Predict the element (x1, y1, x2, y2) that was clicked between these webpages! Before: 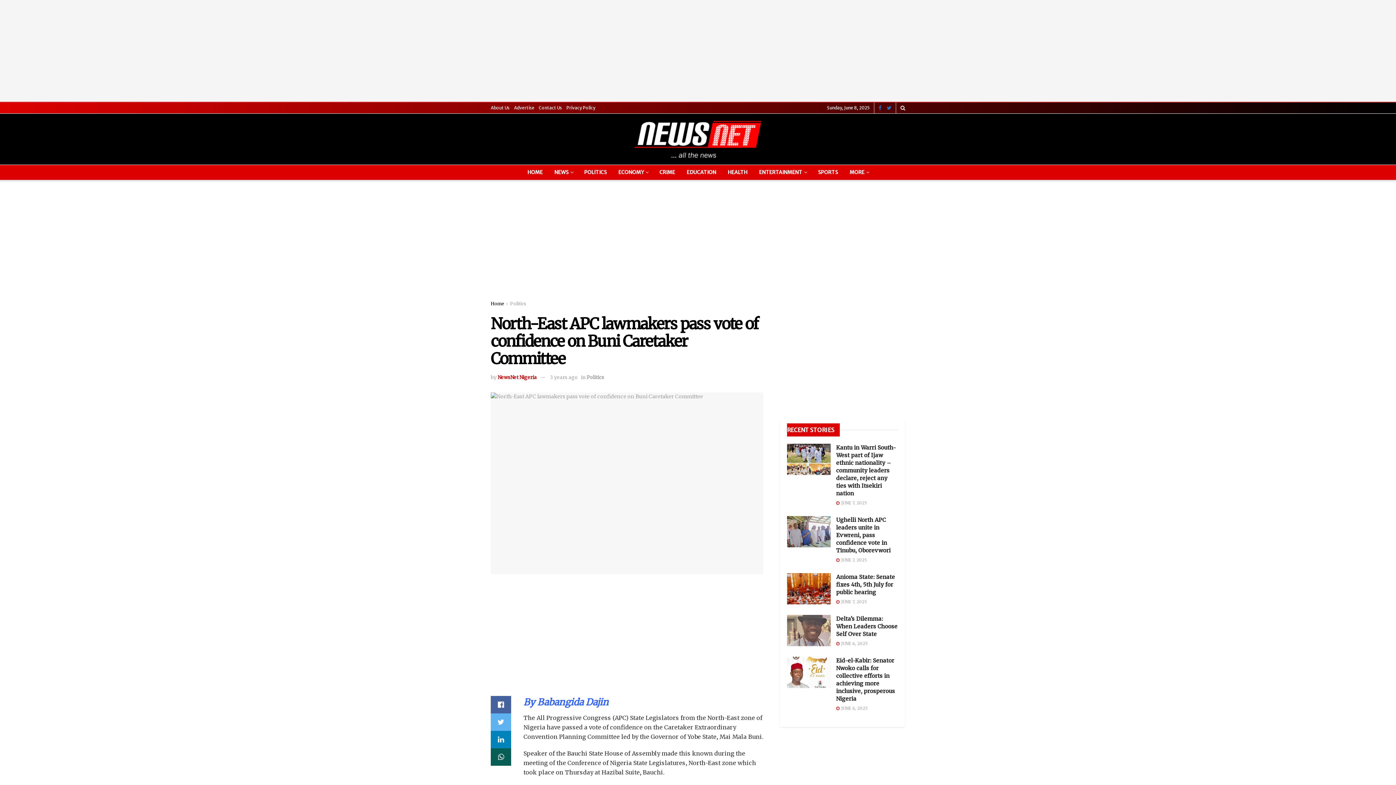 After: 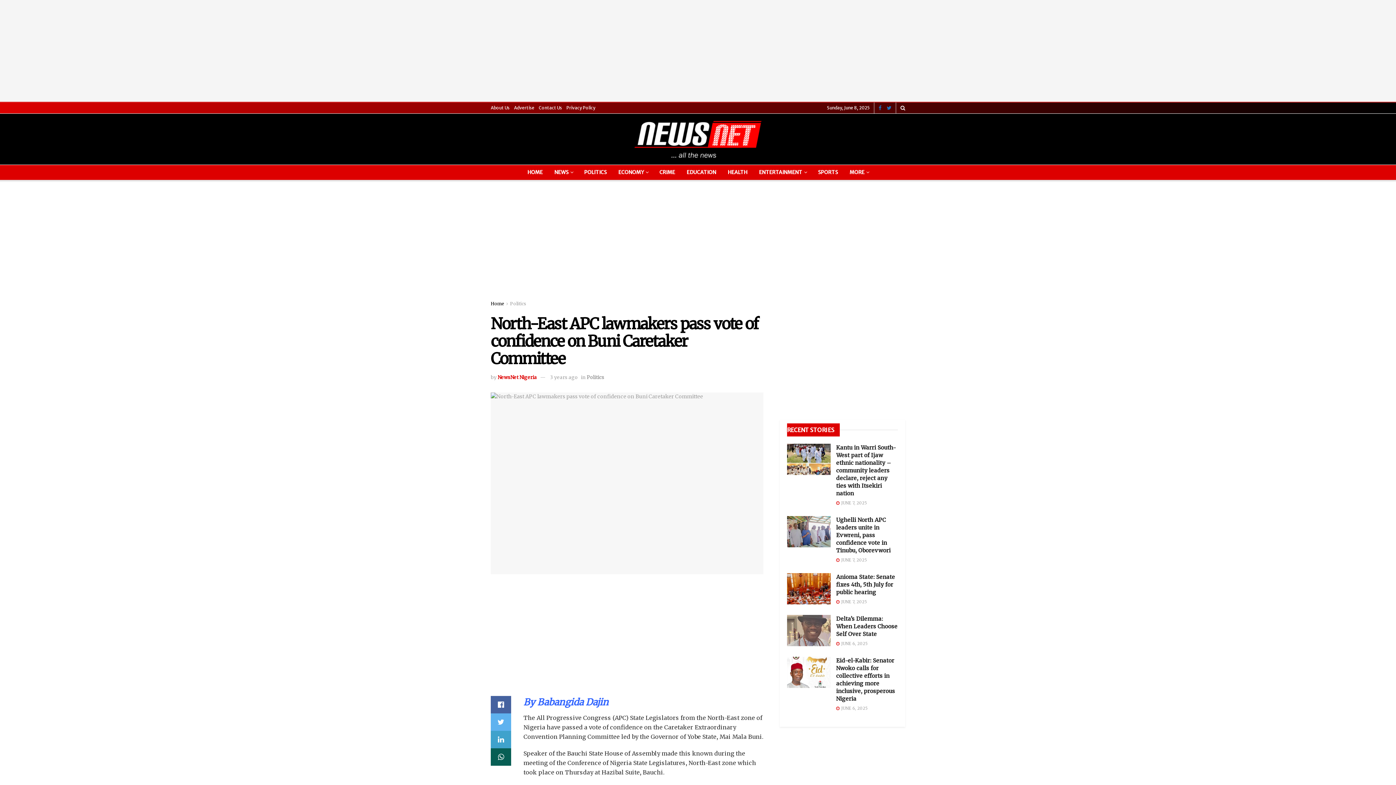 Action: bbox: (490, 731, 511, 748)